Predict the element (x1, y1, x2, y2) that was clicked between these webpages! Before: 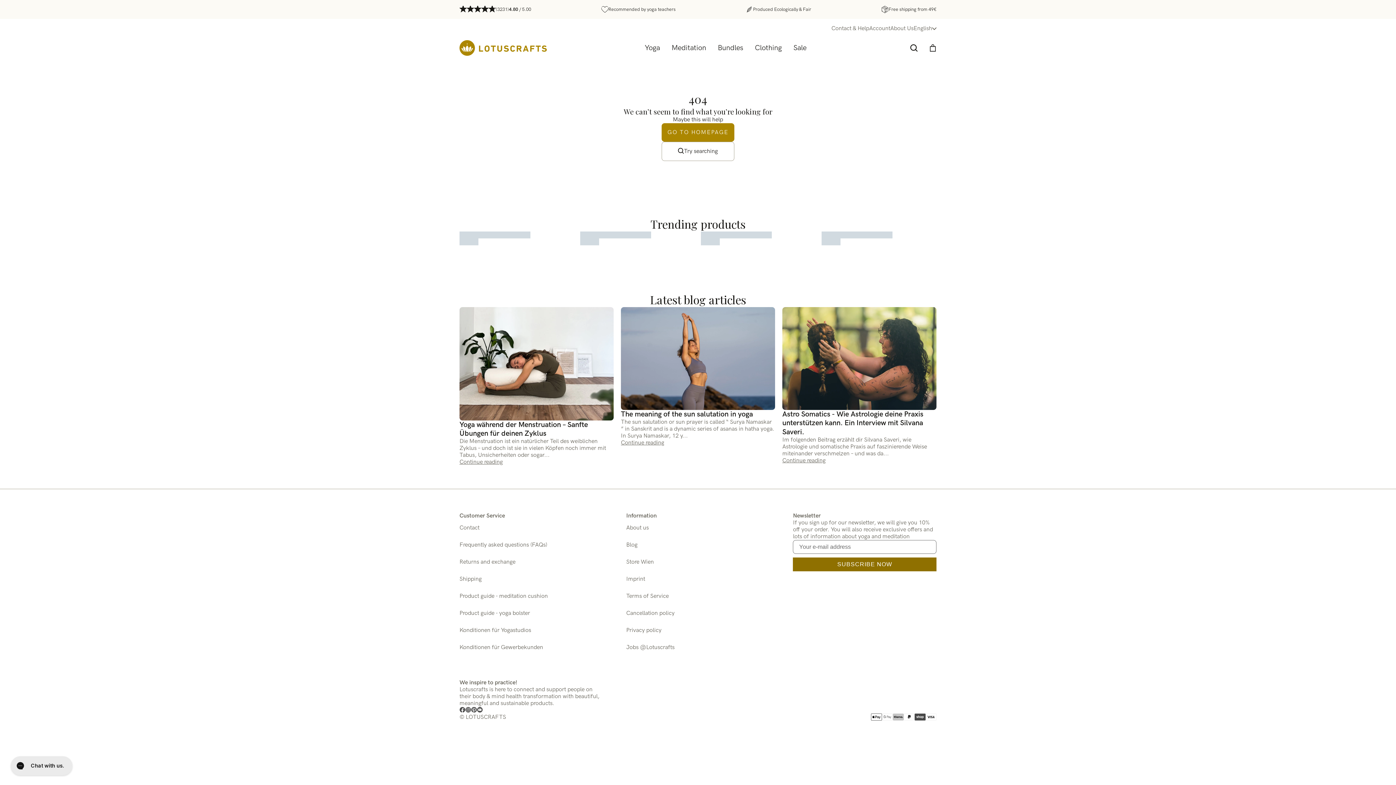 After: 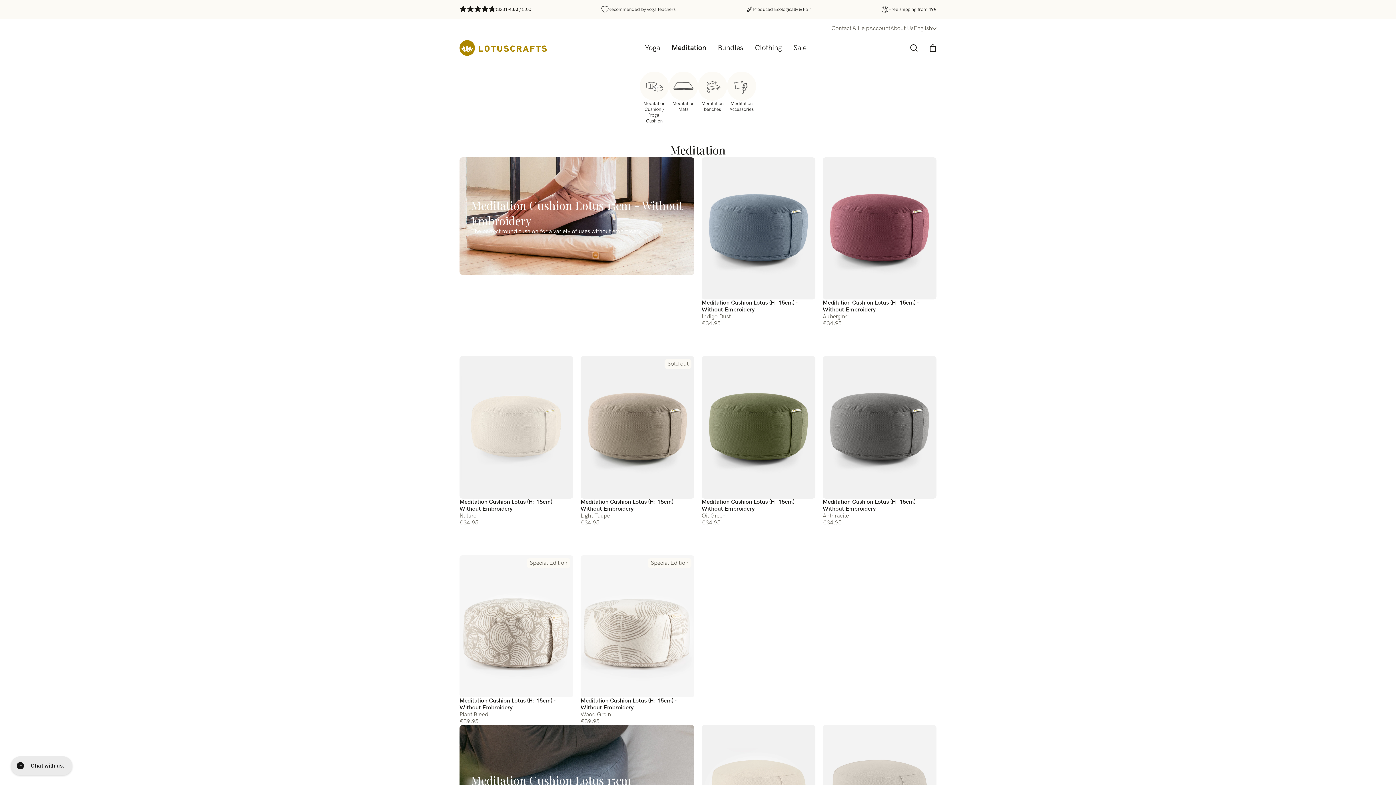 Action: label: Meditation bbox: (666, 37, 712, 58)